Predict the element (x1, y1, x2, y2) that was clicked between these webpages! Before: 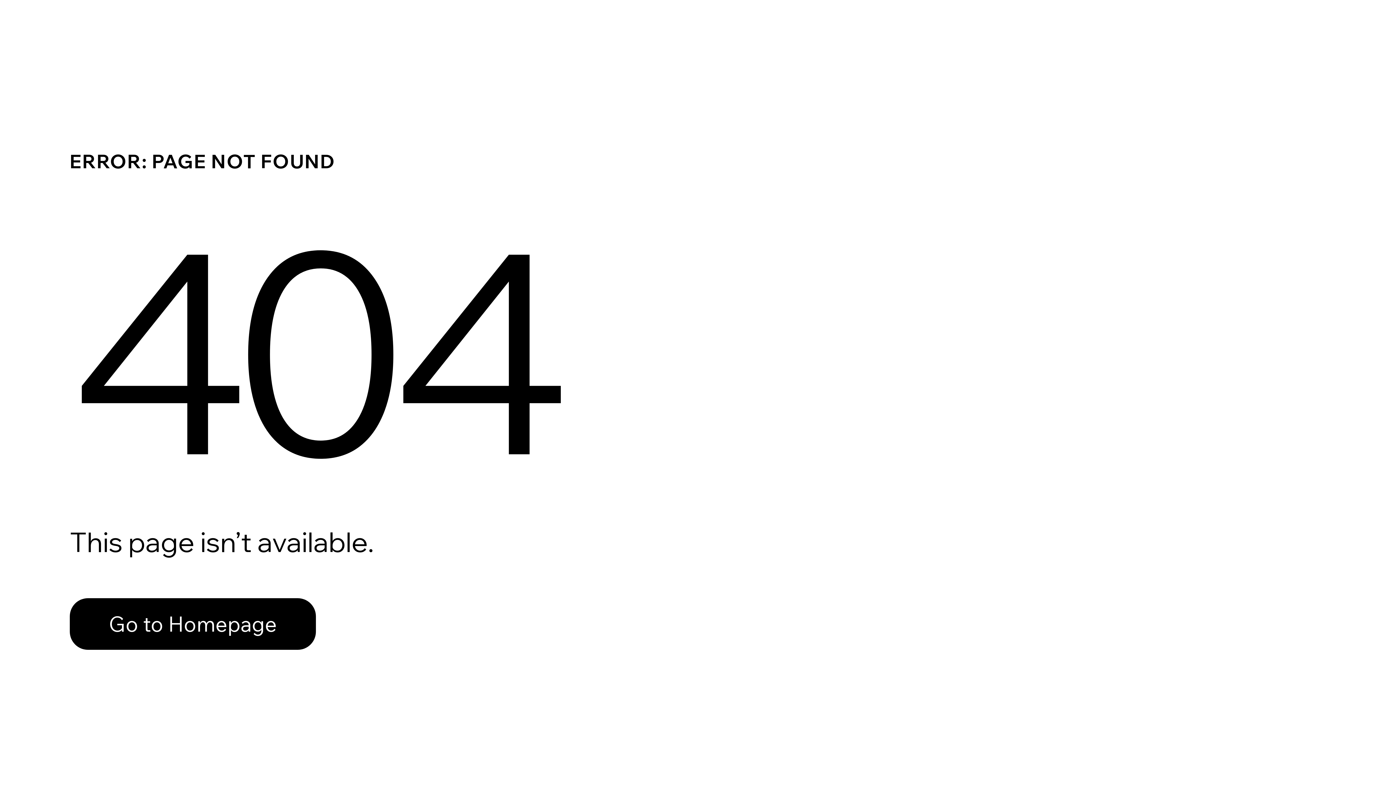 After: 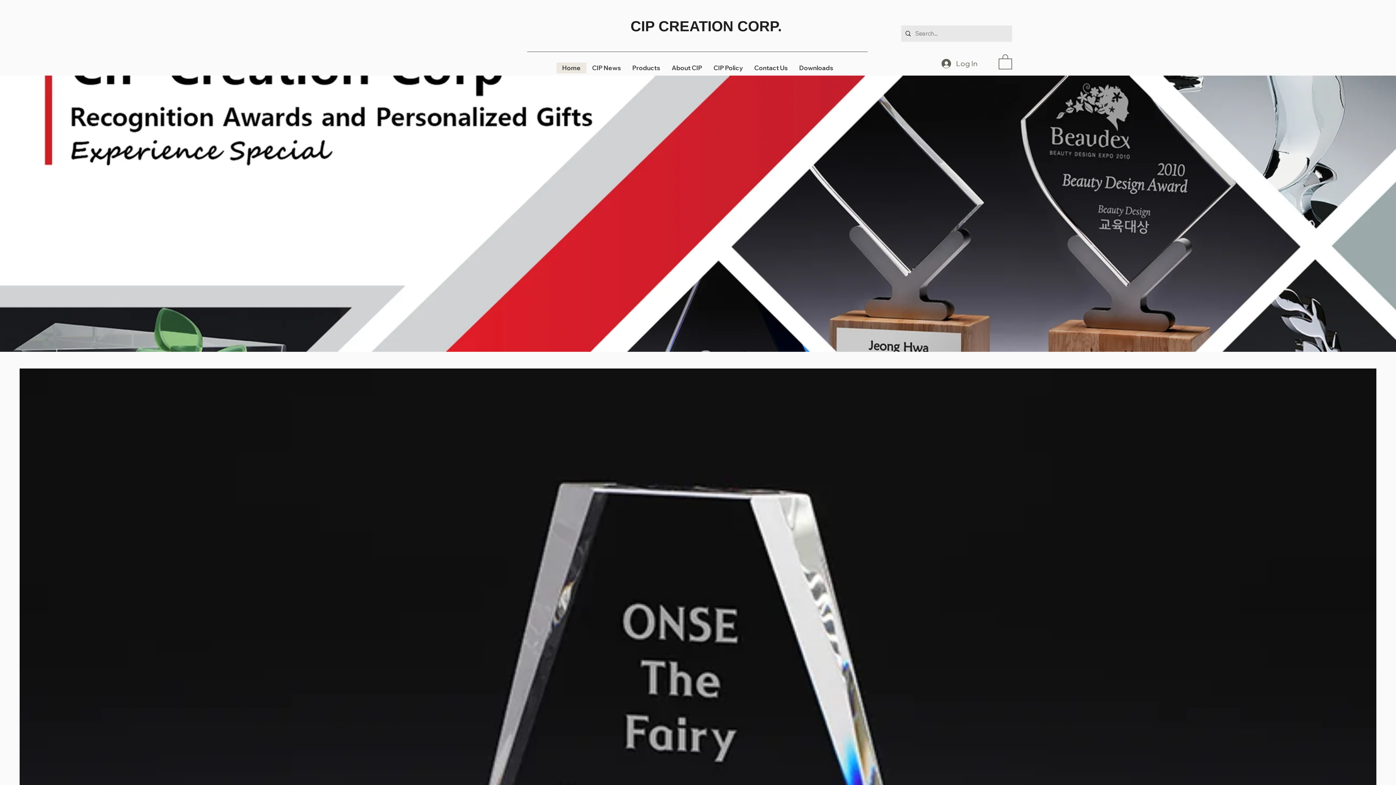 Action: bbox: (69, 582, 768, 659) label: Go to Homepage